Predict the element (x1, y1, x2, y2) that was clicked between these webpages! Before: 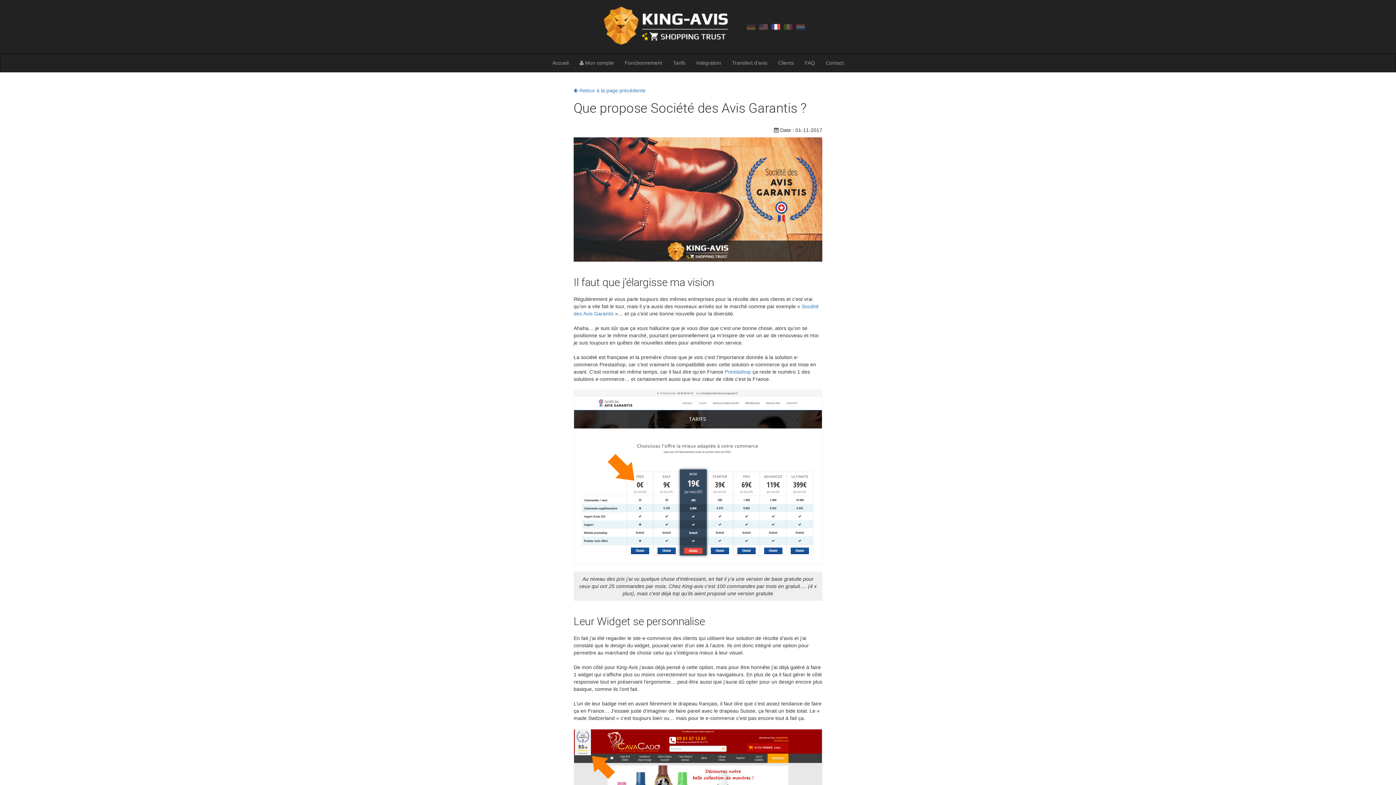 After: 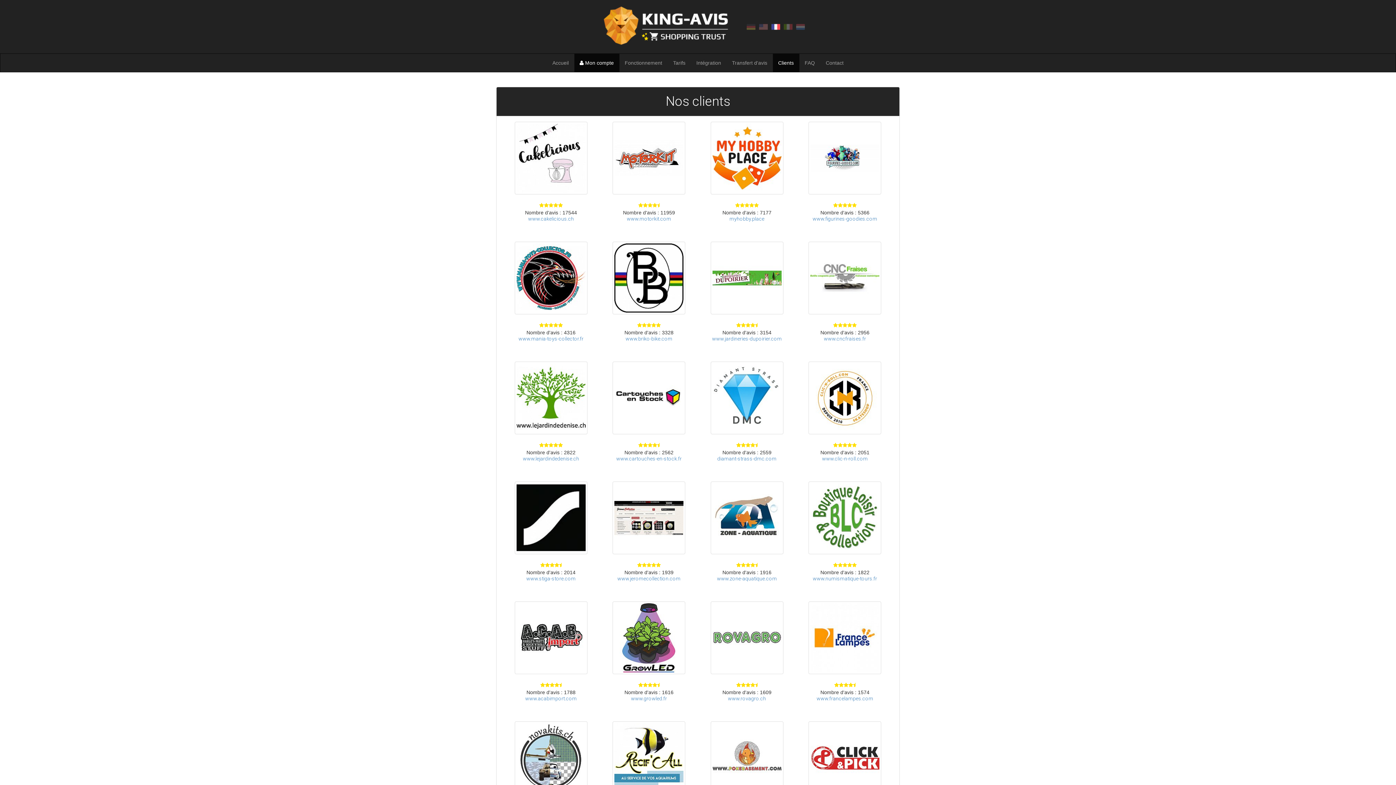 Action: label: Clients bbox: (772, 53, 799, 72)